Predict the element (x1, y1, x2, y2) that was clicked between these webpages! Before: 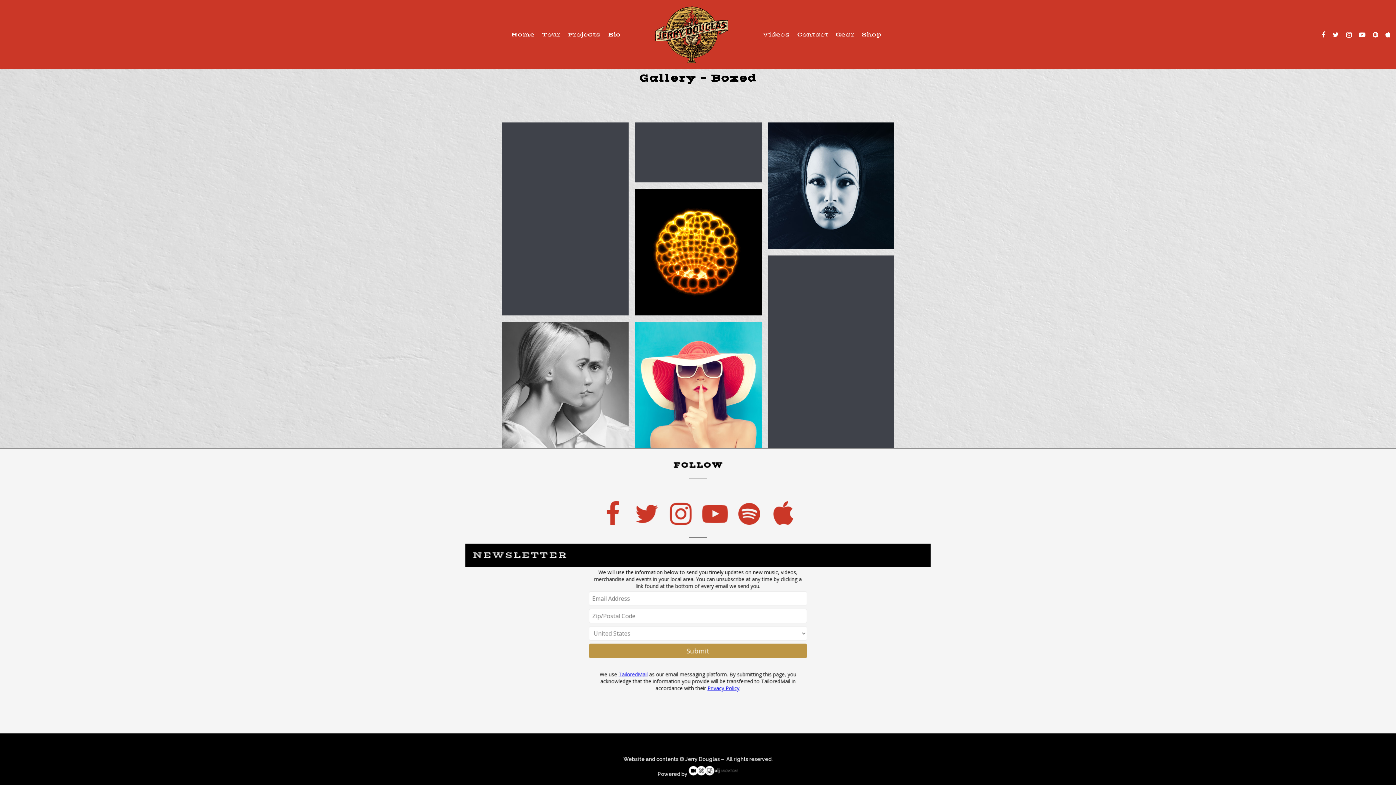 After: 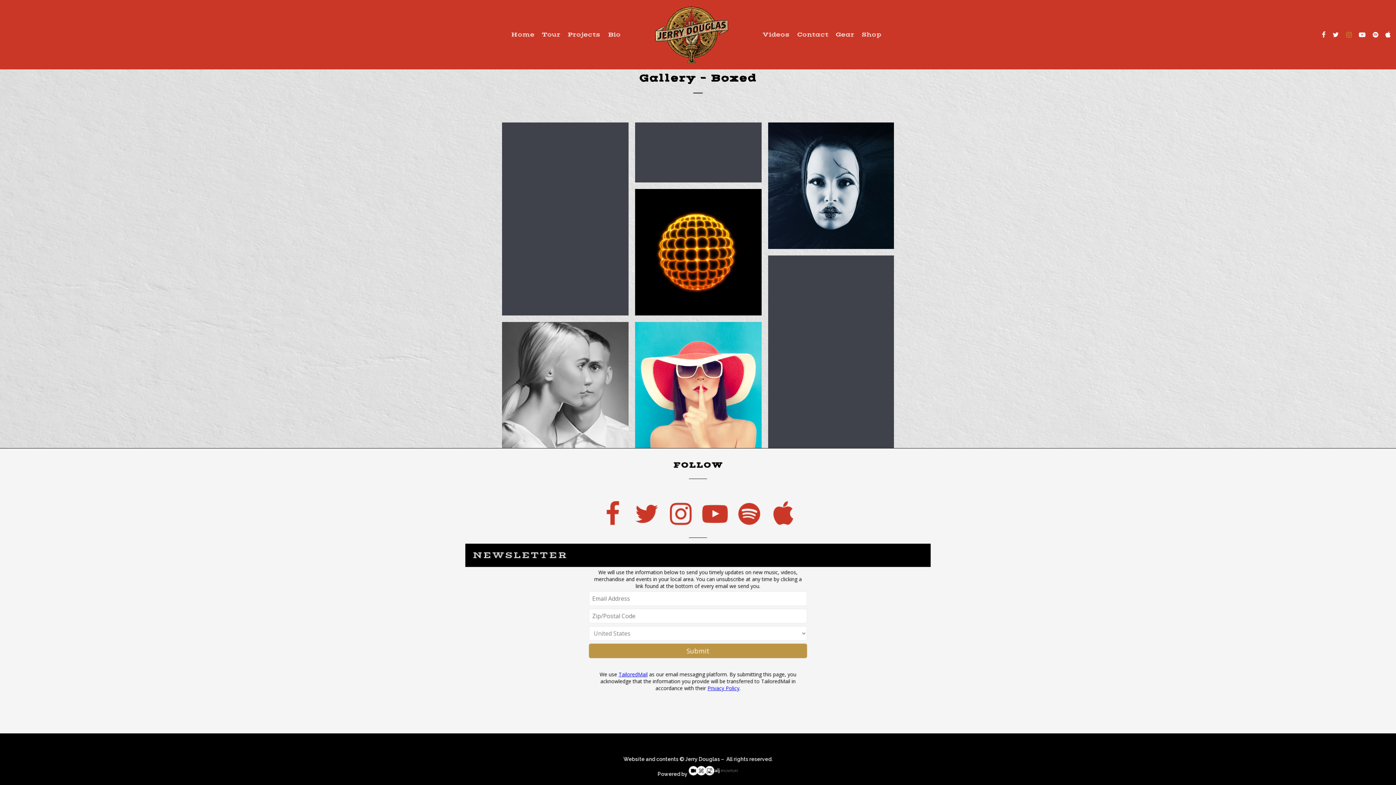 Action: bbox: (1342, 29, 1355, 39)